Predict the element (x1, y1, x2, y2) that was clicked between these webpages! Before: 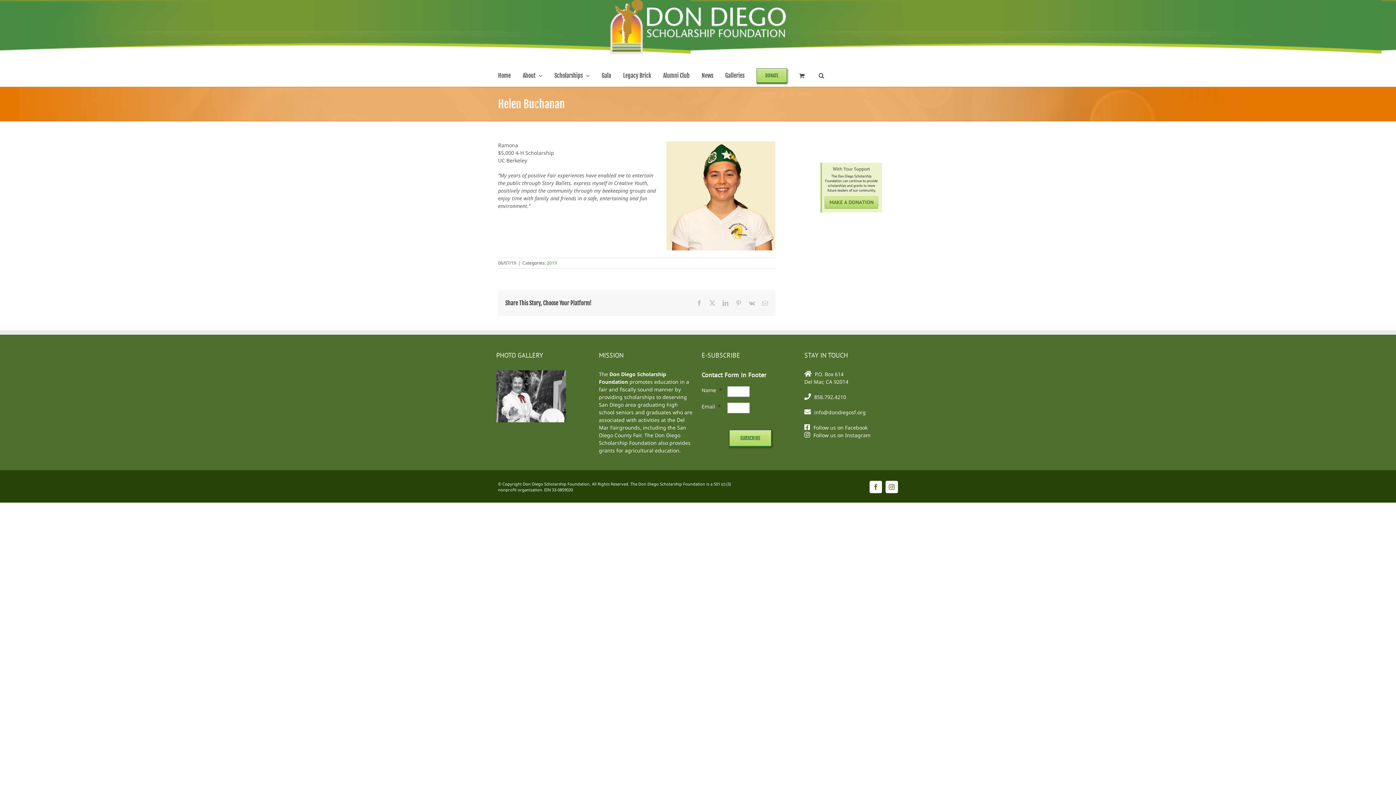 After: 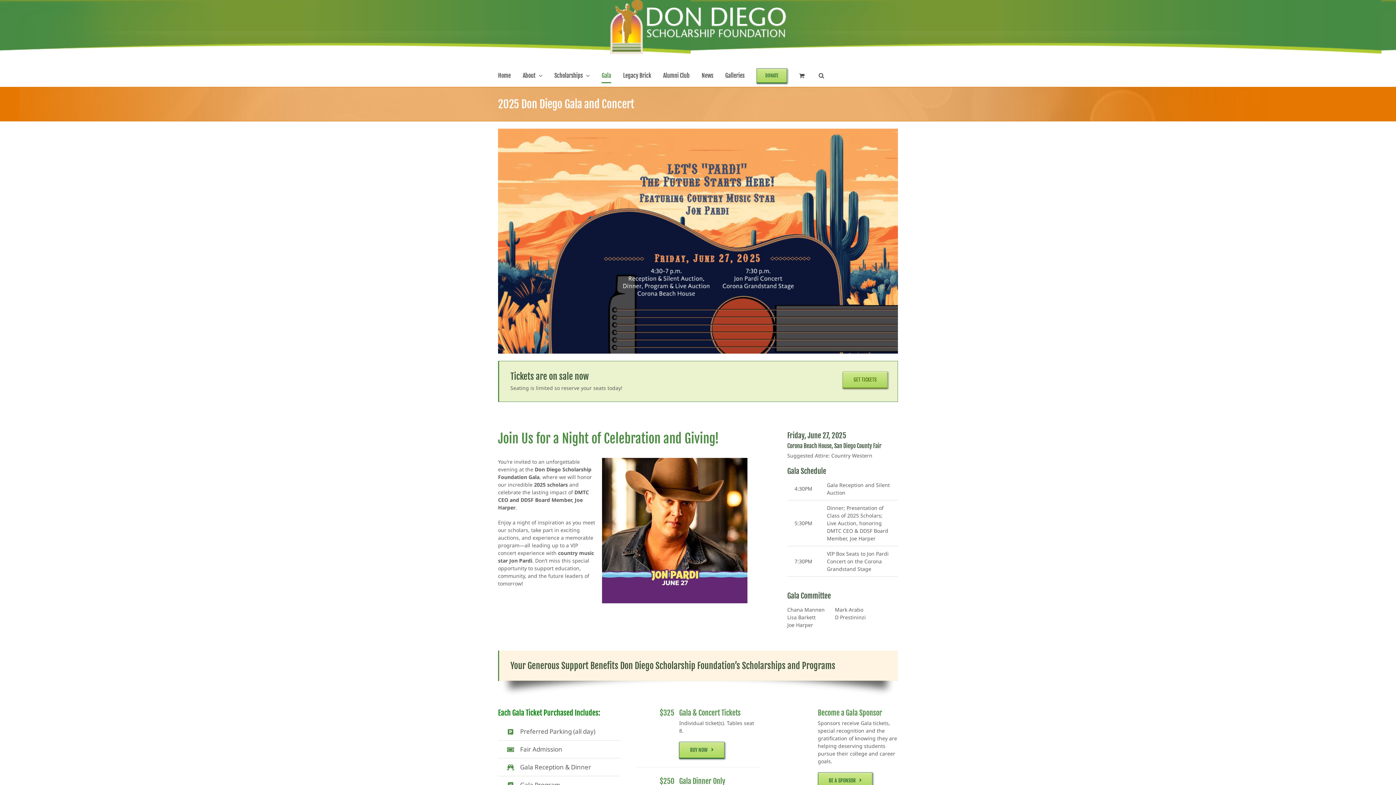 Action: label: Gala bbox: (601, 64, 611, 86)